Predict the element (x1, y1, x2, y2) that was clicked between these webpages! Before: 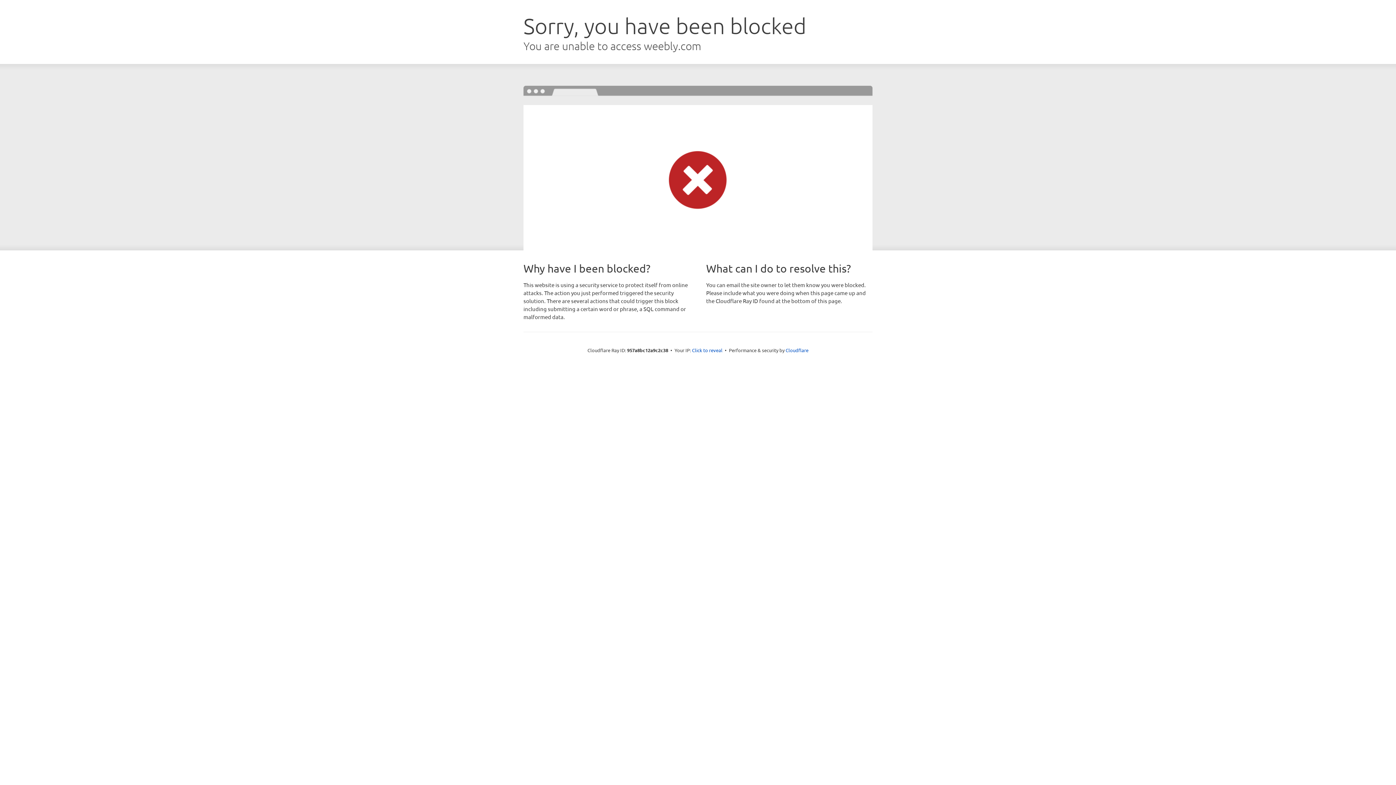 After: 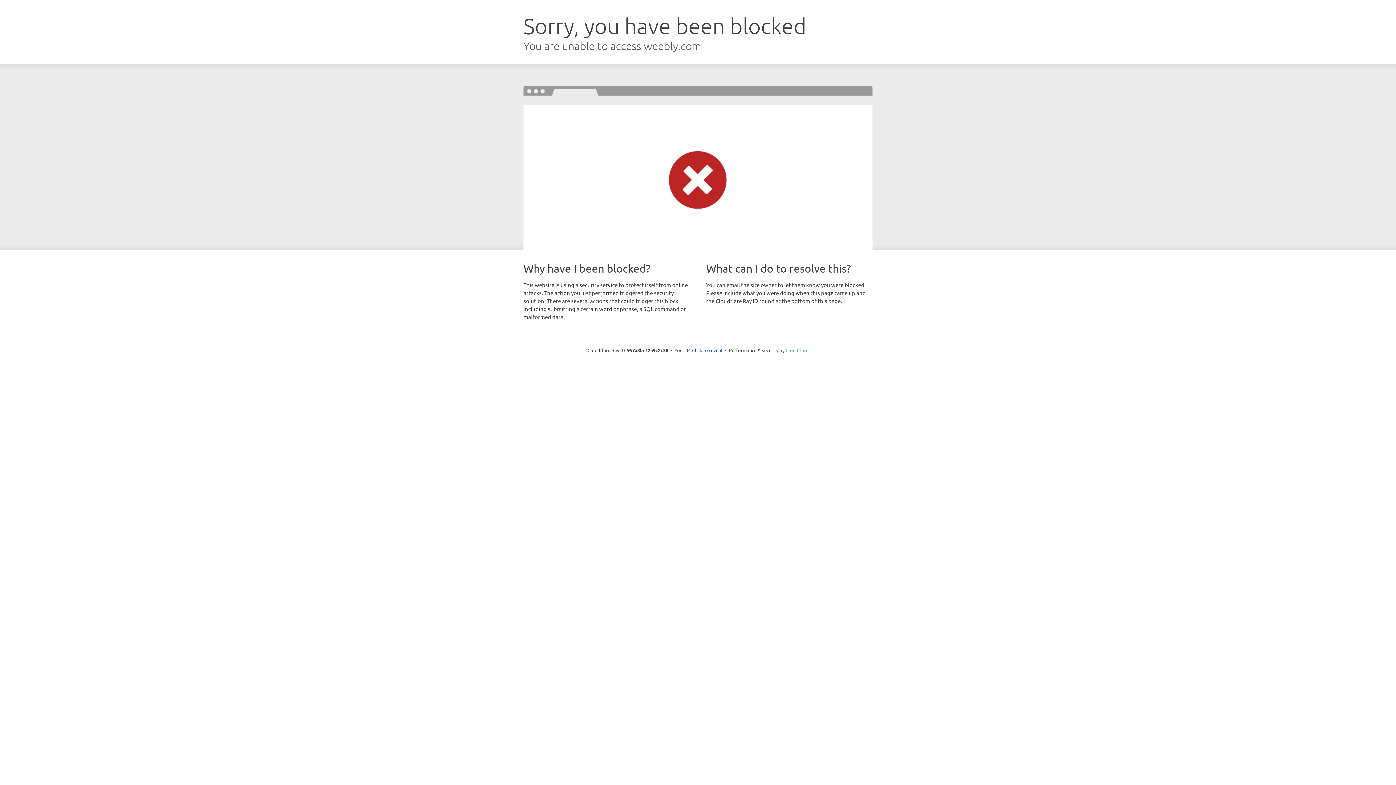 Action: label: Cloudflare bbox: (785, 347, 808, 353)